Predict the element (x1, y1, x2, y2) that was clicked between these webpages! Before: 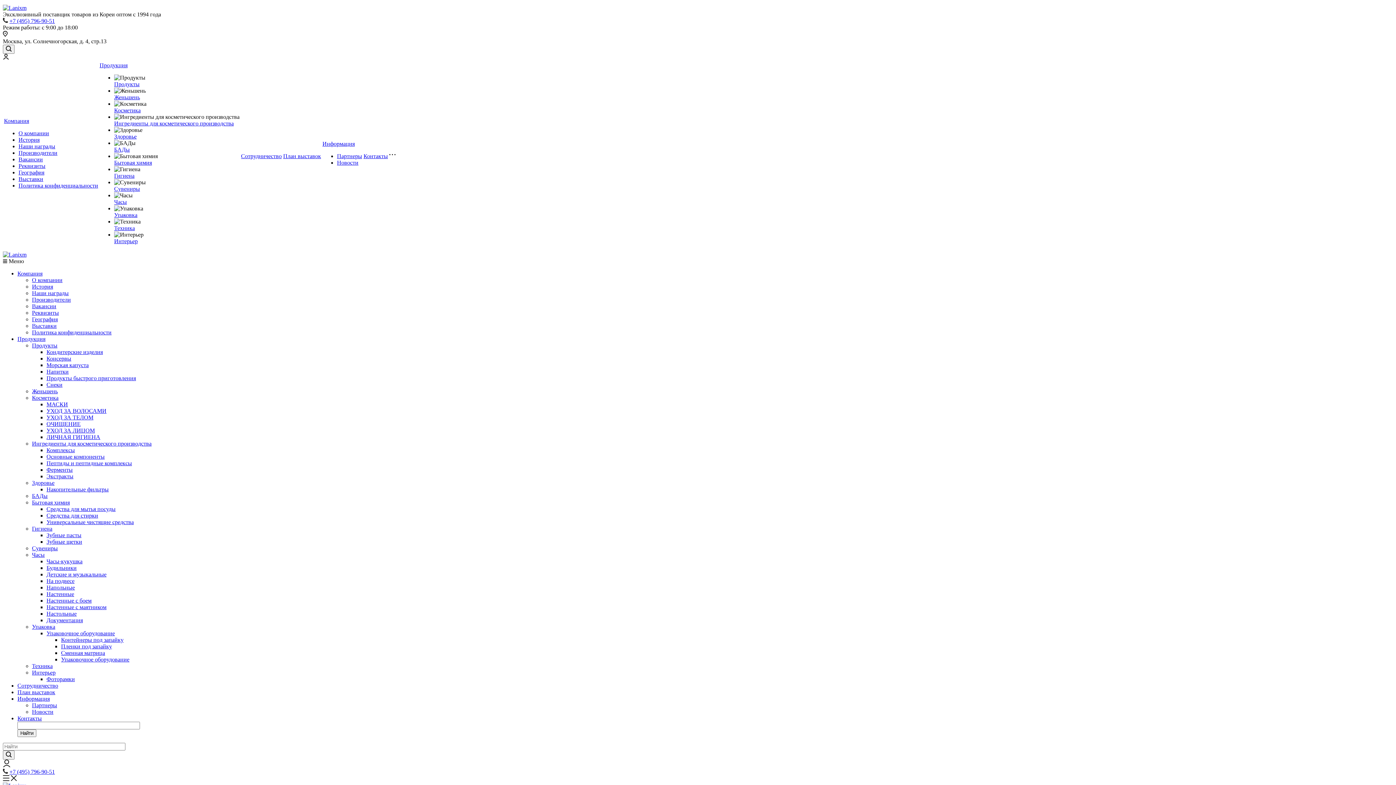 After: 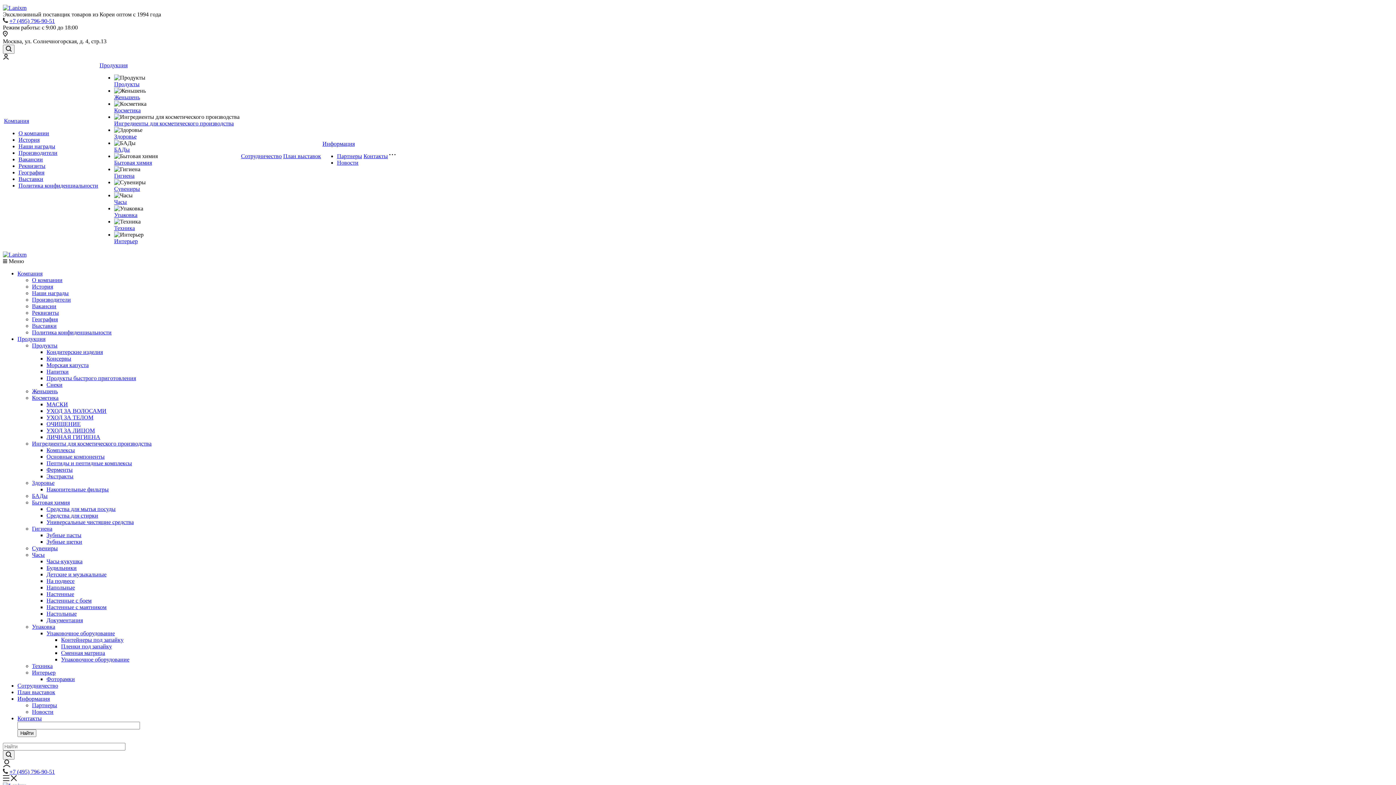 Action: bbox: (46, 519, 133, 525) label: Универсальные чистящие средства